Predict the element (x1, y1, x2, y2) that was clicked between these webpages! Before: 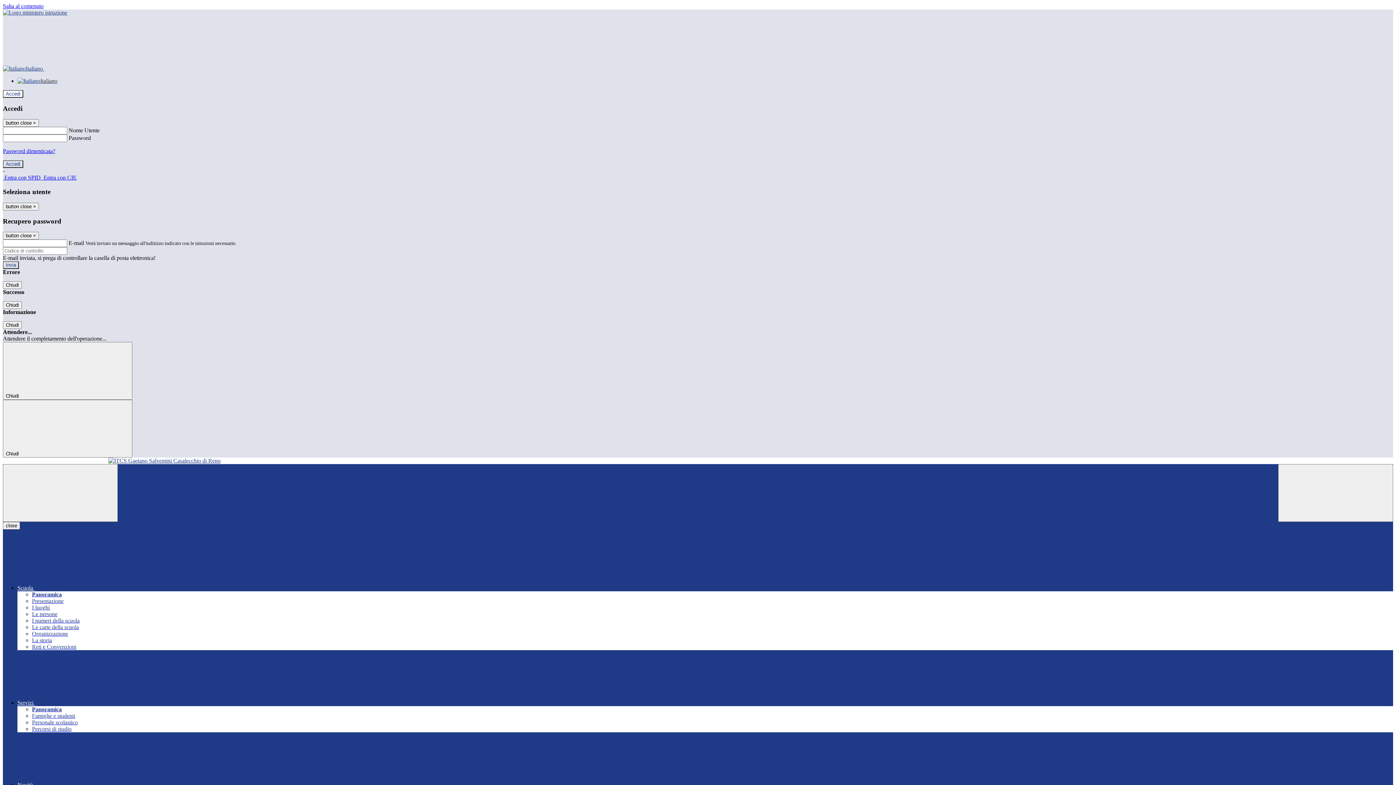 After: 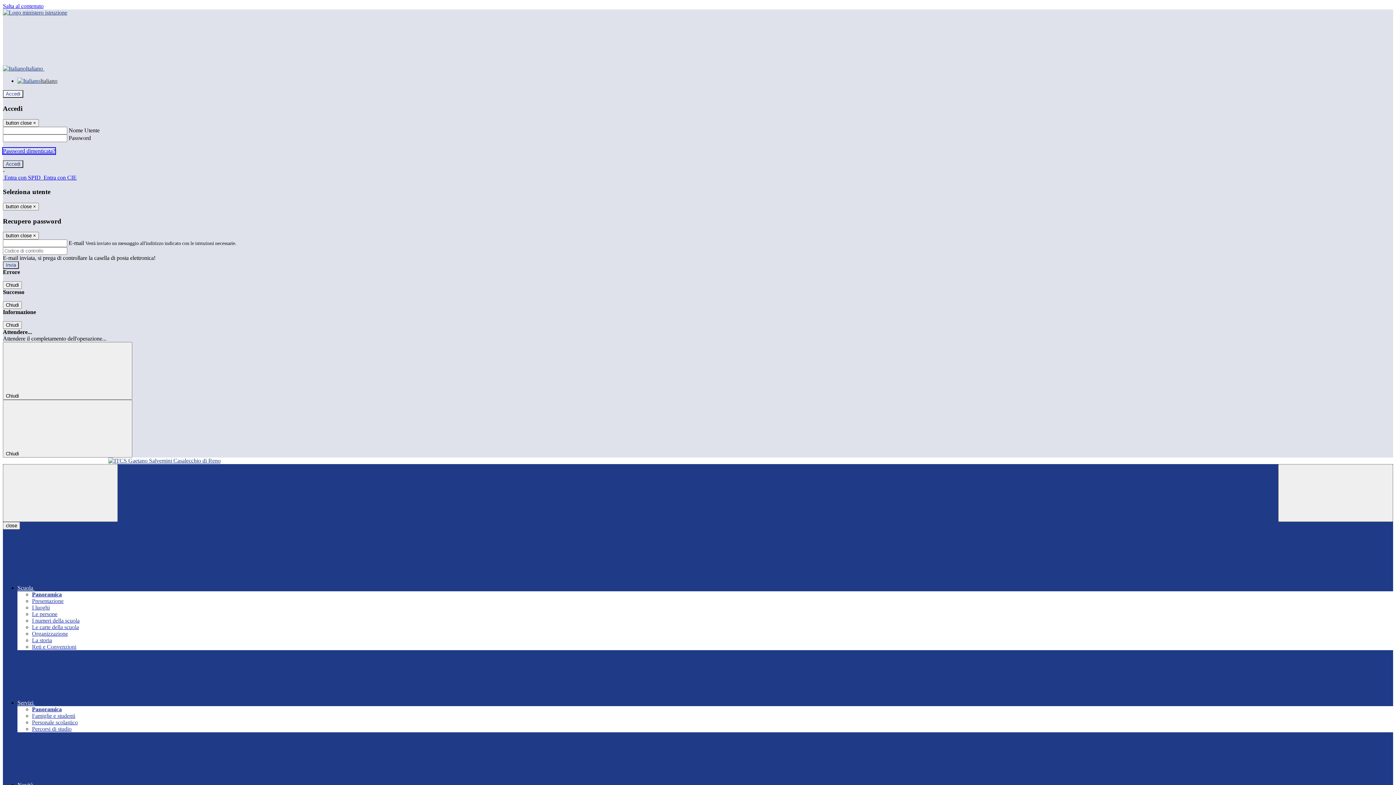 Action: bbox: (2, 148, 55, 154) label: Password dimenticata?